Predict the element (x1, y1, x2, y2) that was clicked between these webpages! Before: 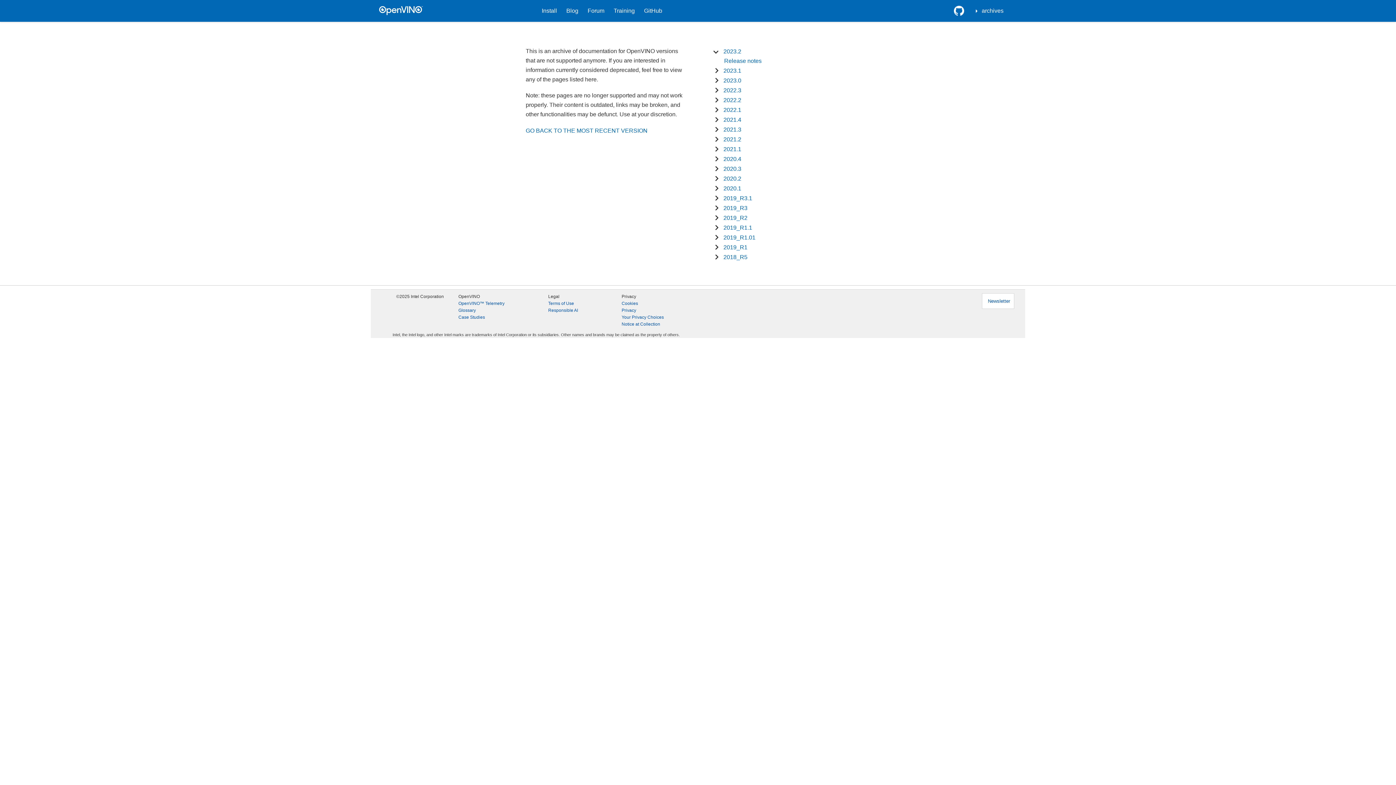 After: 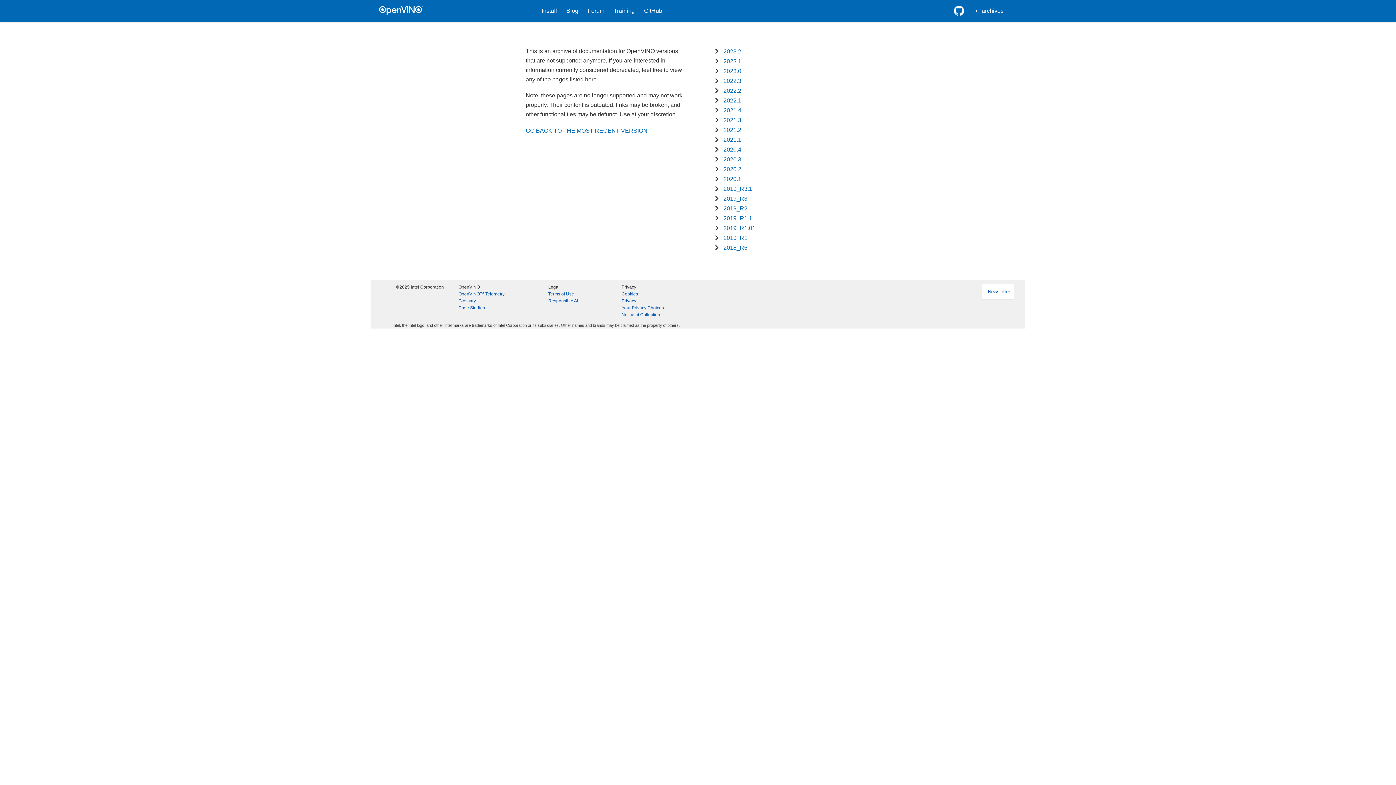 Action: label: 2019_R1 bbox: (723, 244, 747, 250)